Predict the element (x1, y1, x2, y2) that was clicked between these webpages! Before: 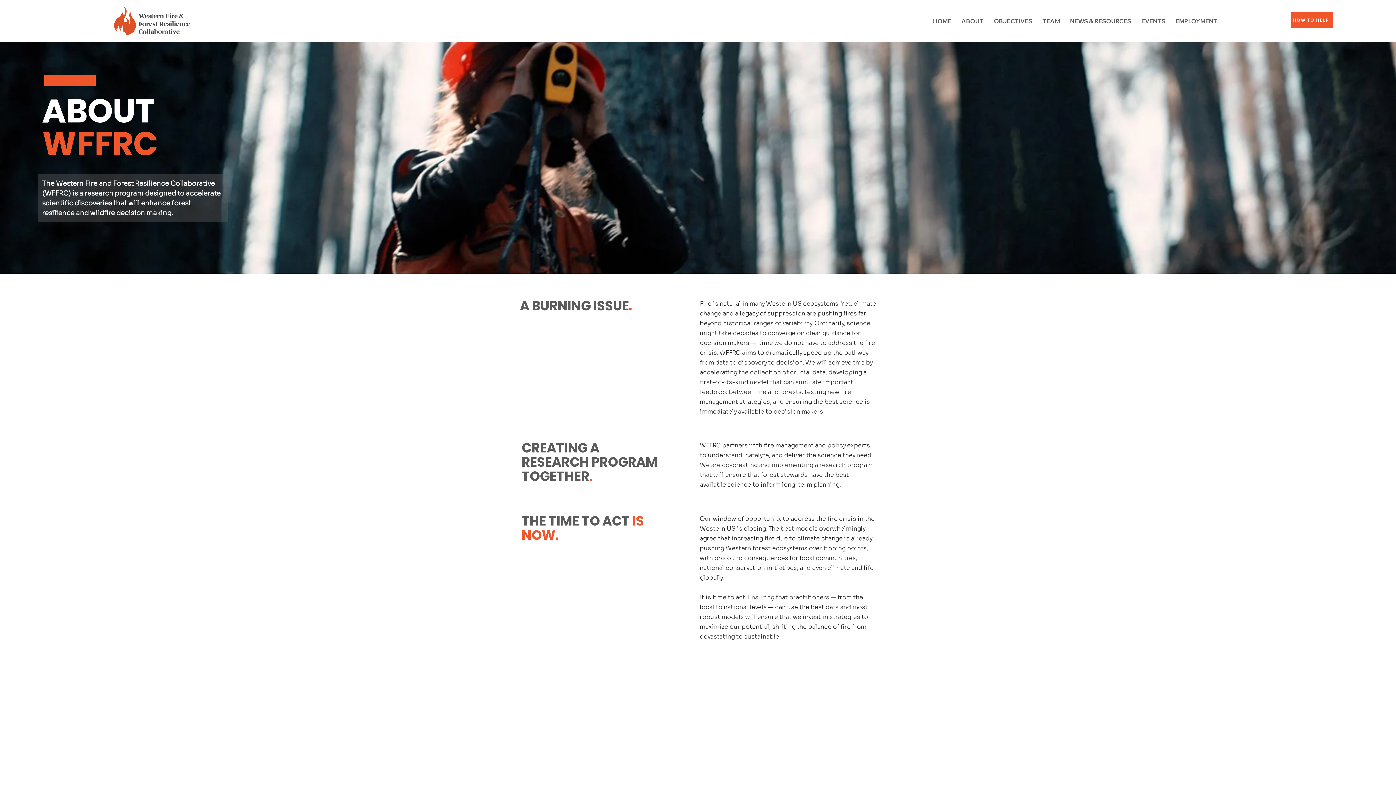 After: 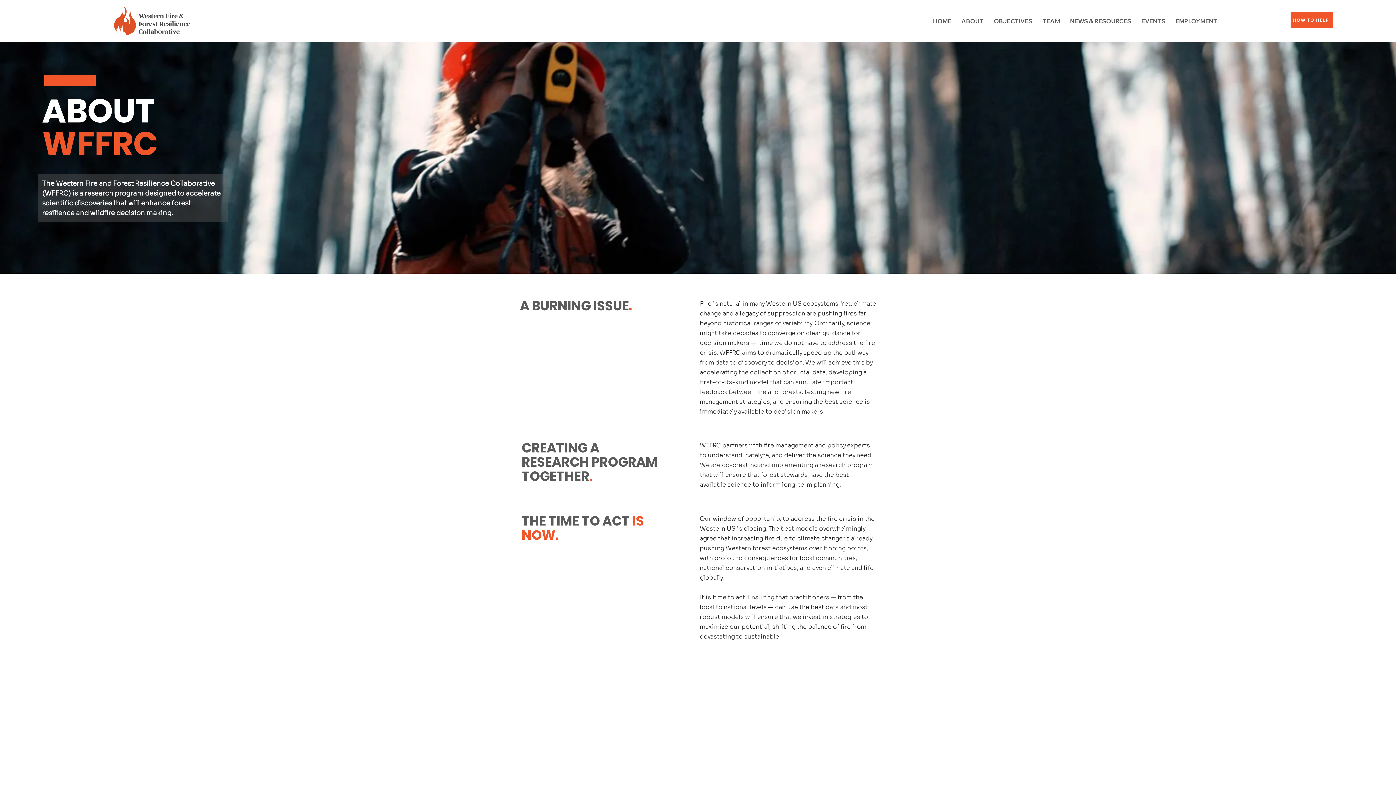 Action: label: ABOUT bbox: (958, 13, 987, 28)